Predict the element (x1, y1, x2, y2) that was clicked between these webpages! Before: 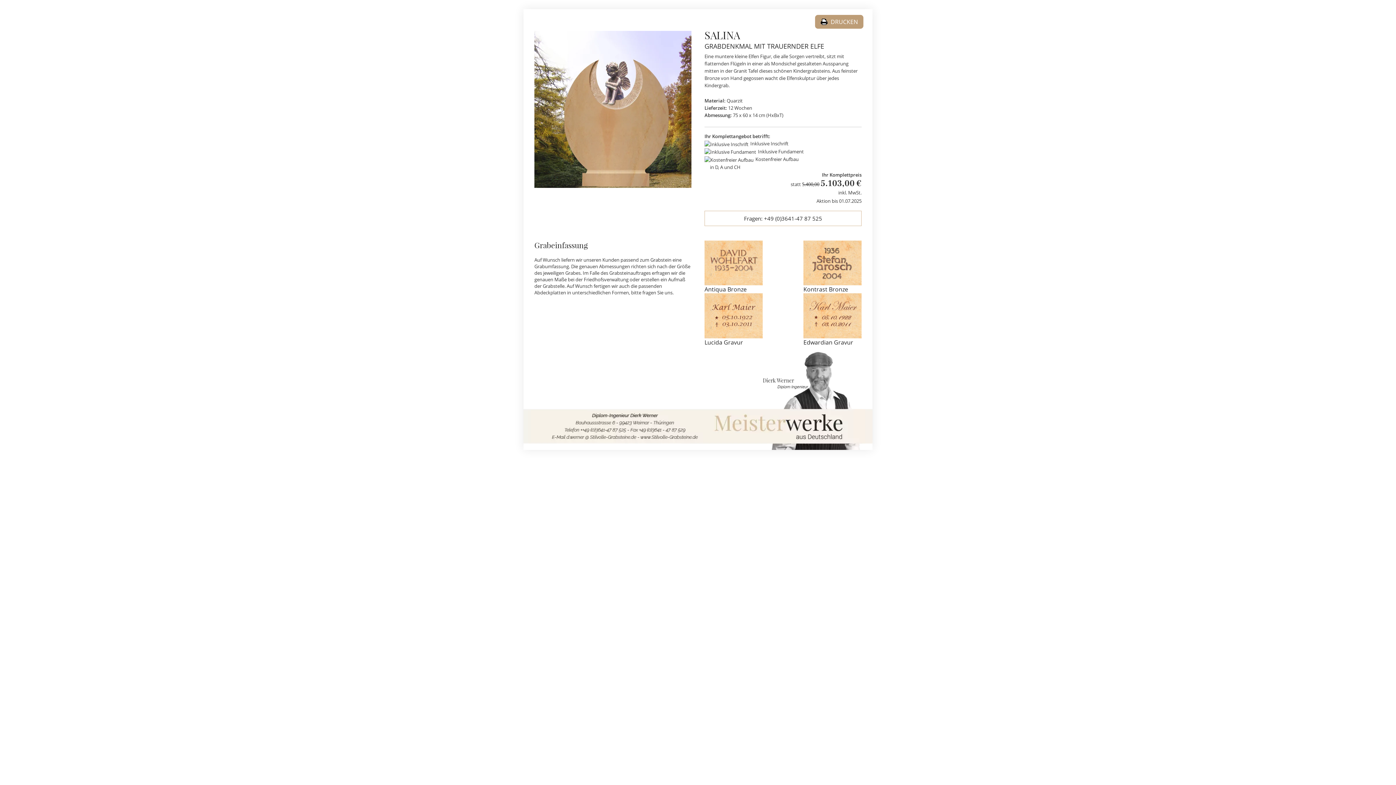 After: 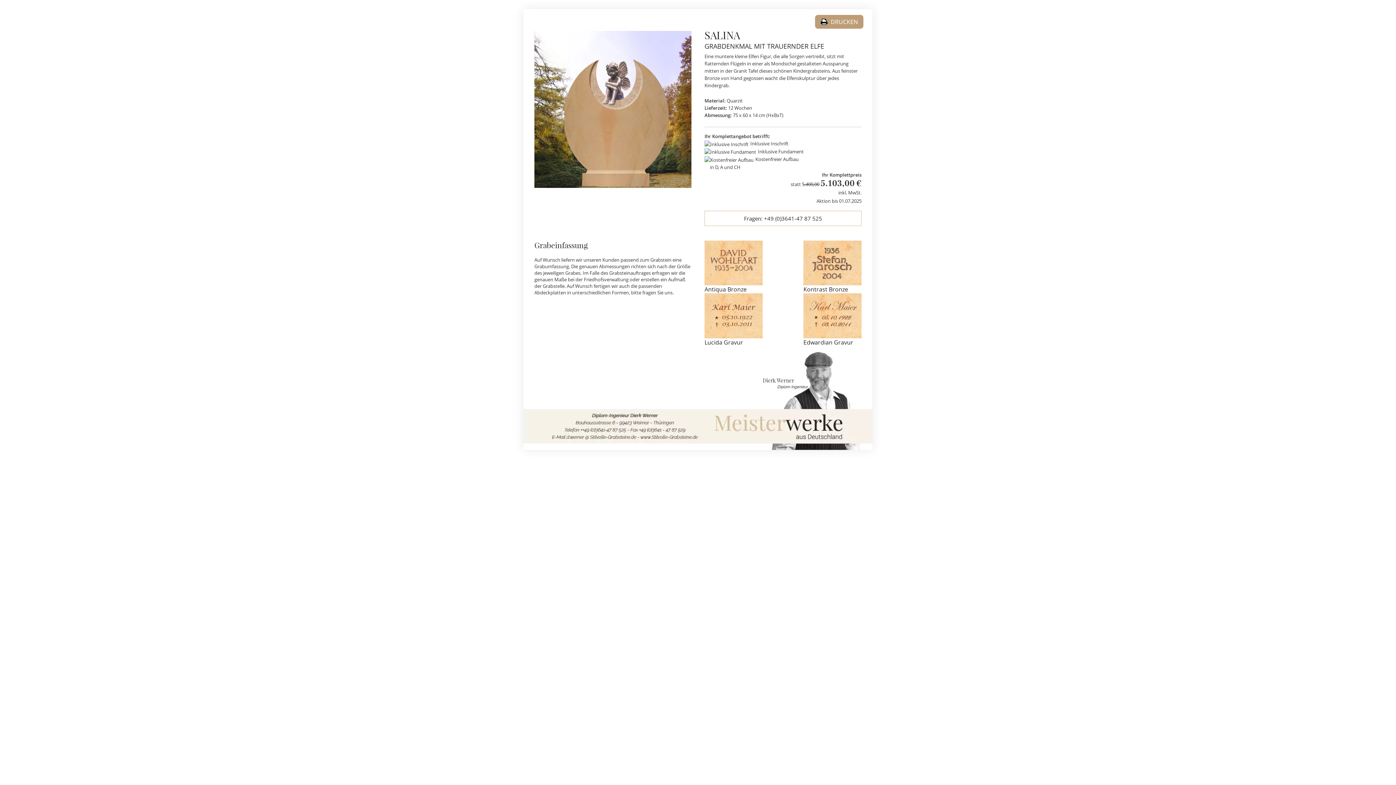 Action: bbox: (815, 14, 863, 28) label:   DRUCKEN